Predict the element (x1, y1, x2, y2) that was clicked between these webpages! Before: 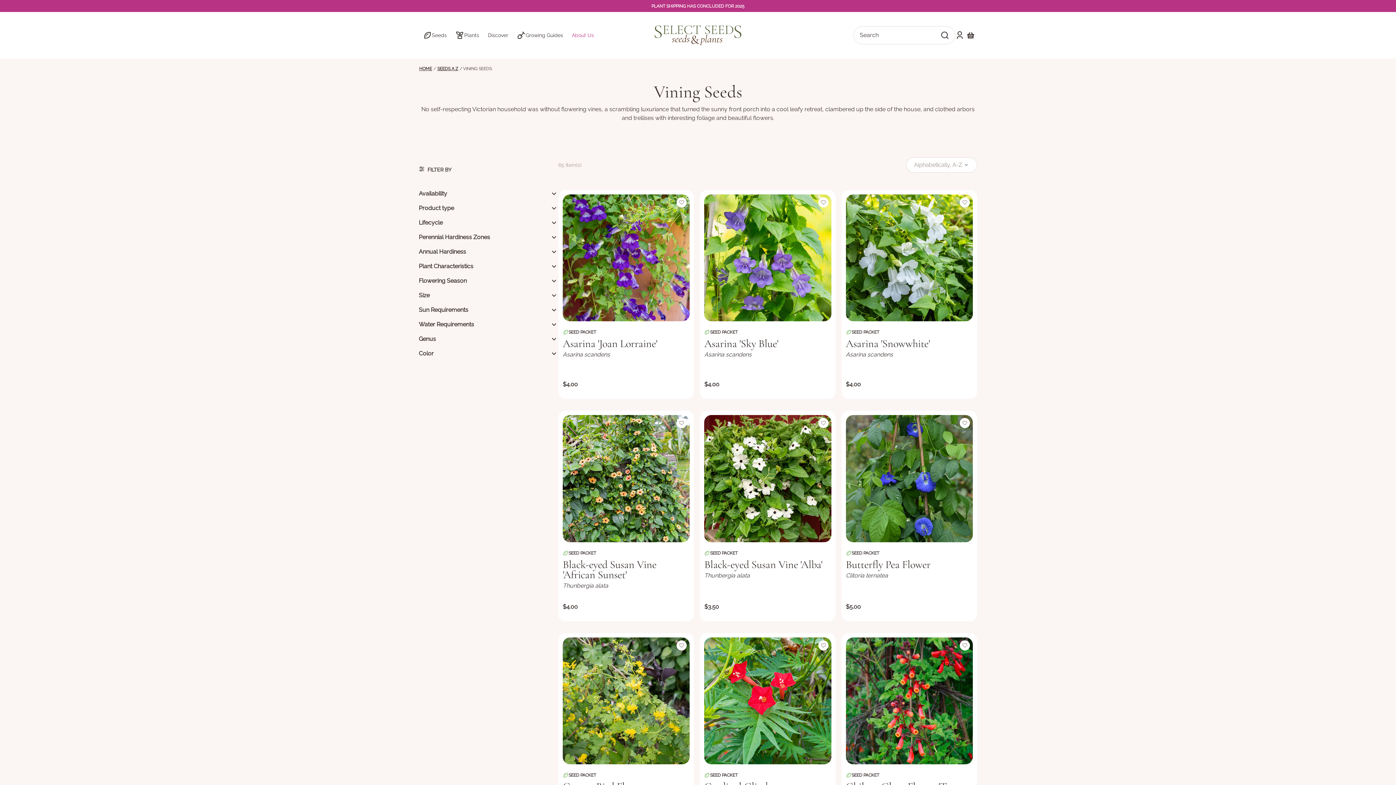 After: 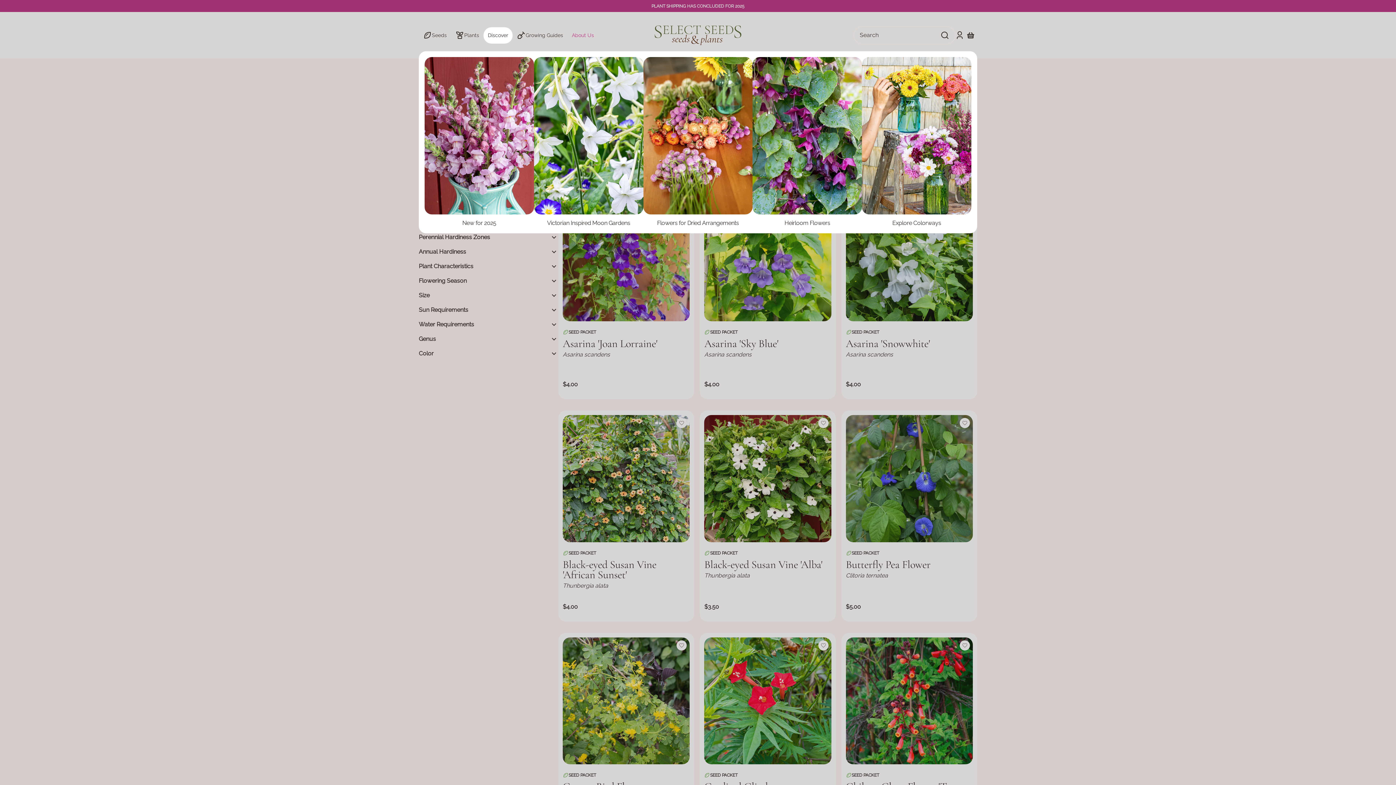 Action: bbox: (483, 27, 512, 43) label: Header Icon